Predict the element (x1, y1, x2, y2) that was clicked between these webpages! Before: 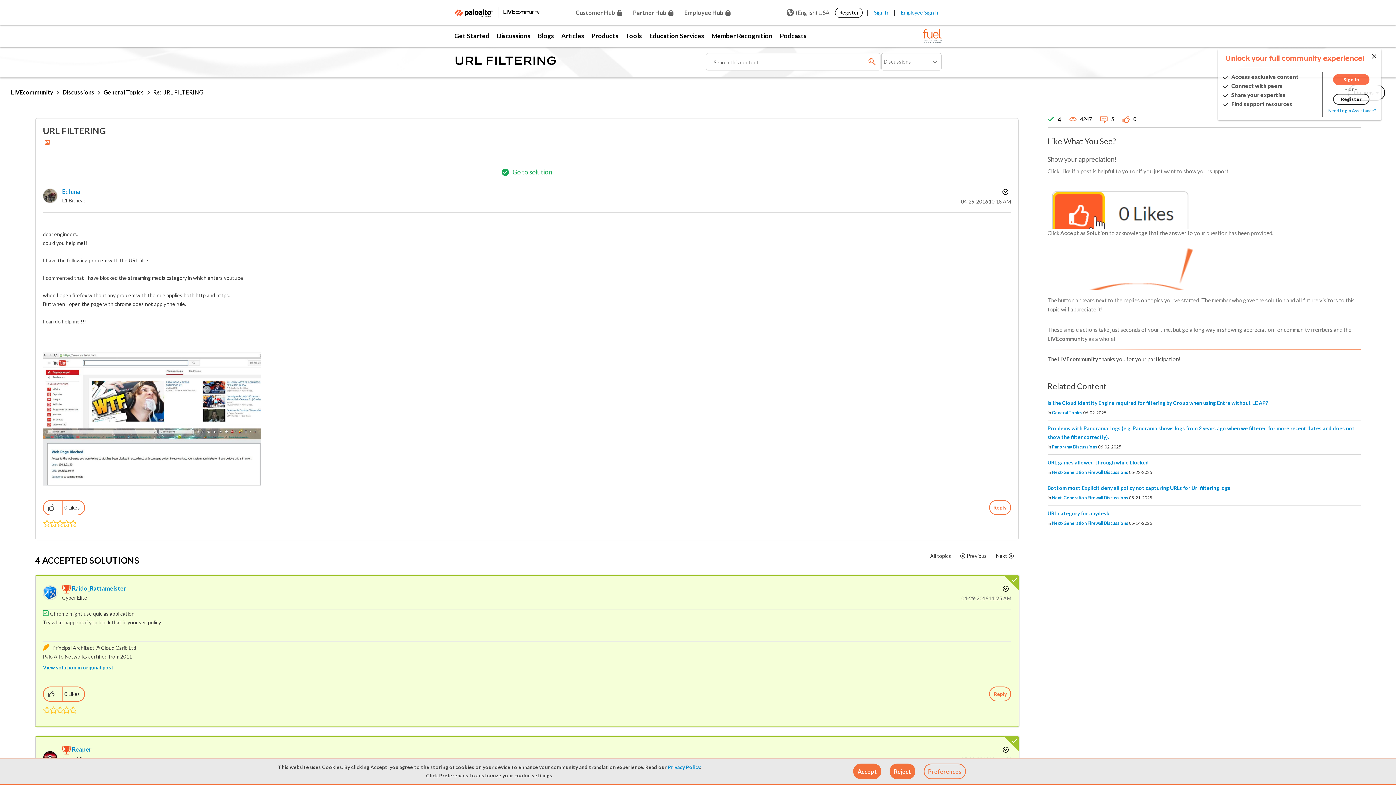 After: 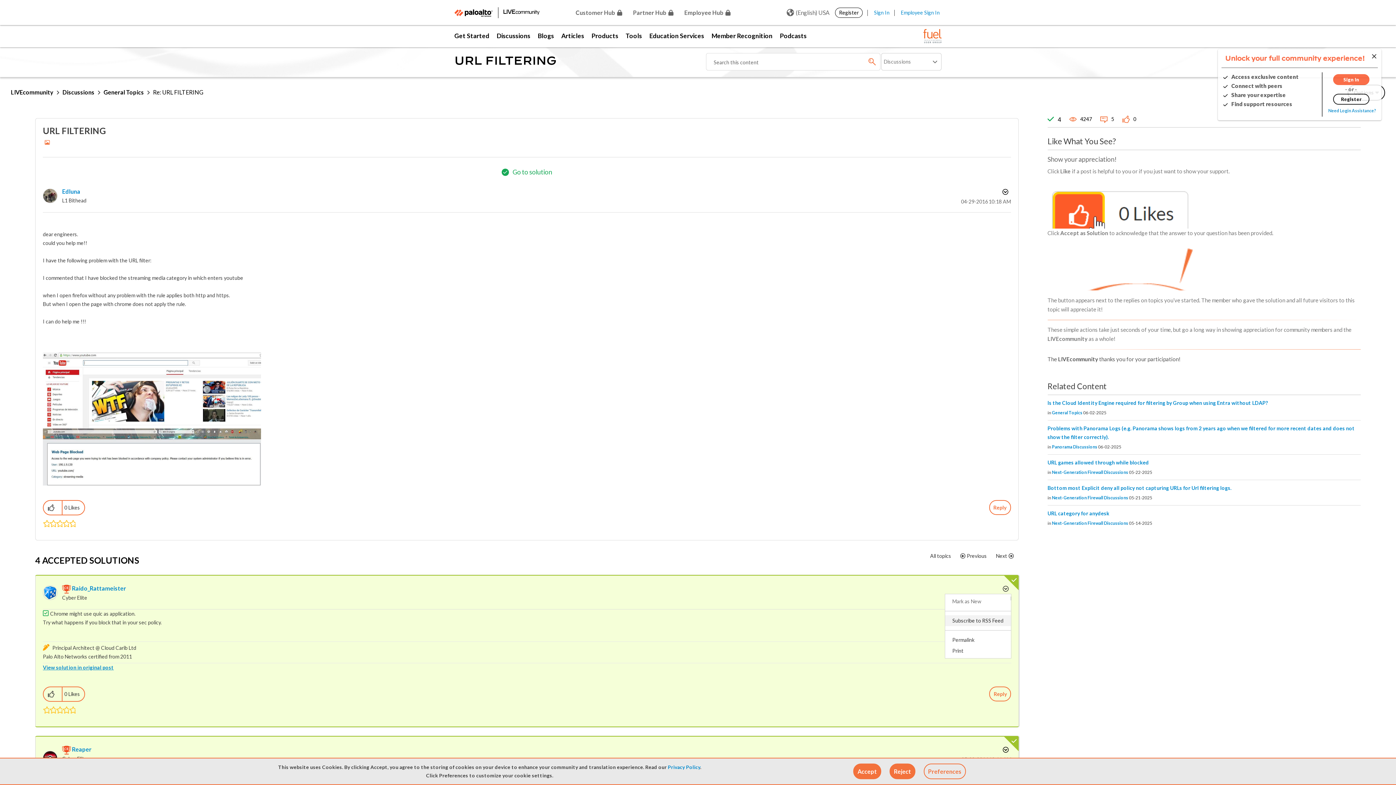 Action: bbox: (999, 583, 1011, 594) label: Show comment option menu